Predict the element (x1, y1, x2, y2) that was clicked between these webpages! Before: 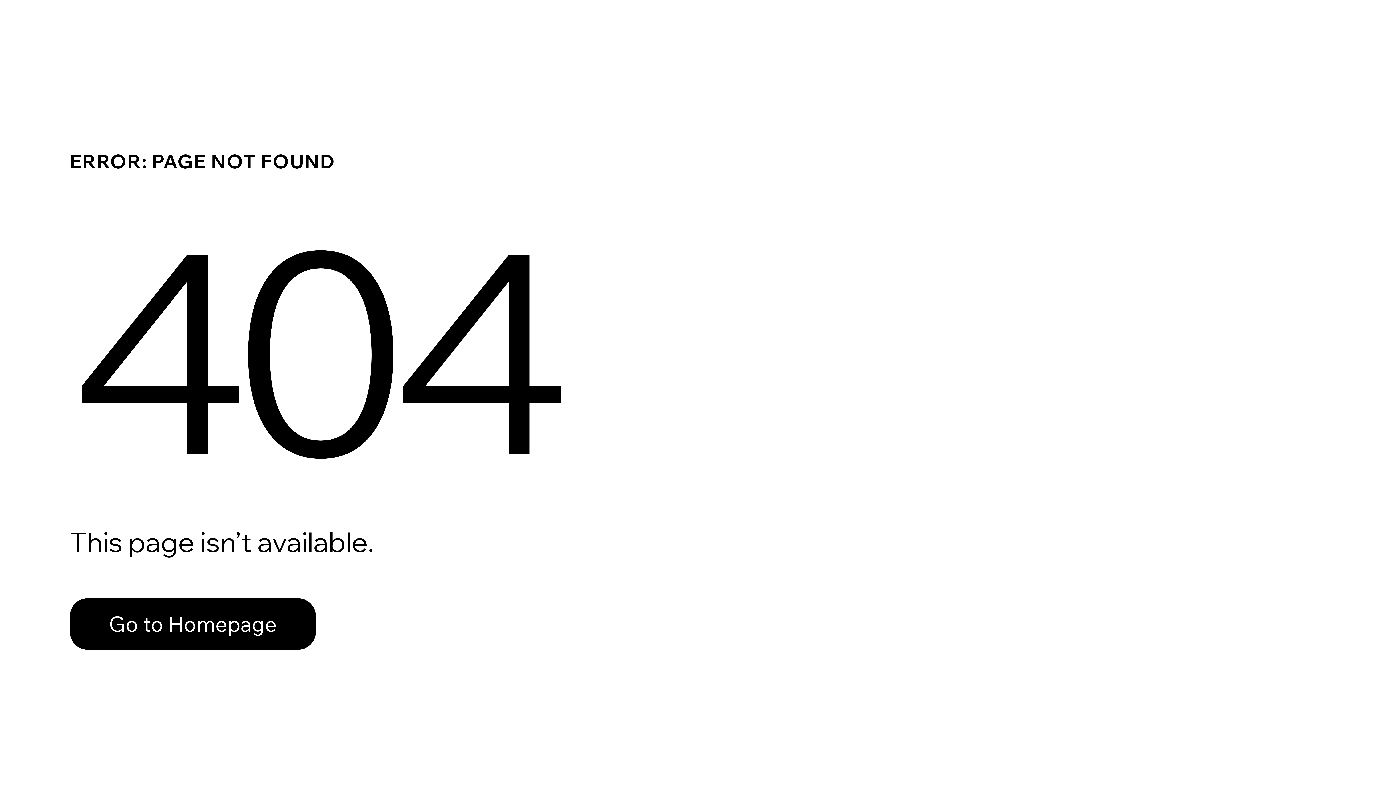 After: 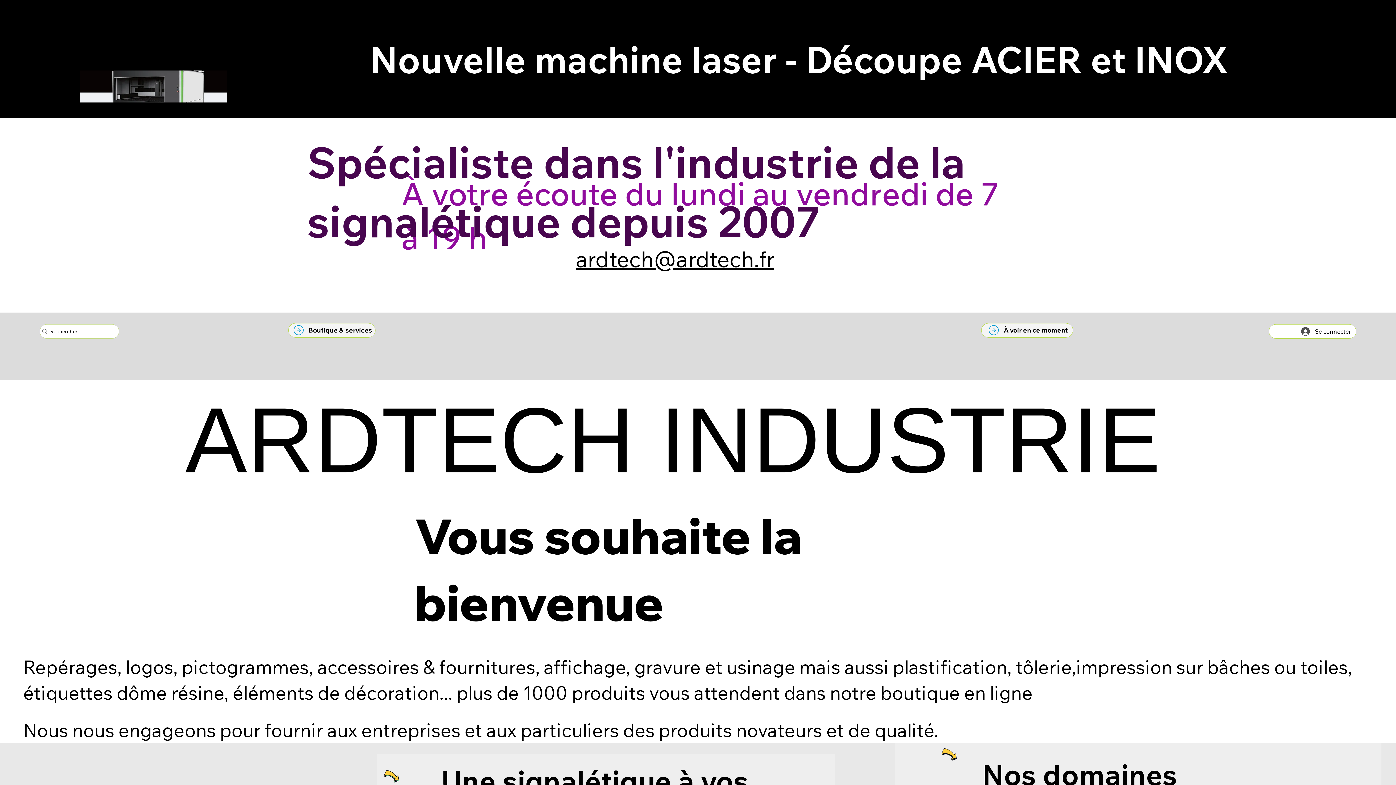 Action: bbox: (69, 598, 316, 650) label: Go to Homepage